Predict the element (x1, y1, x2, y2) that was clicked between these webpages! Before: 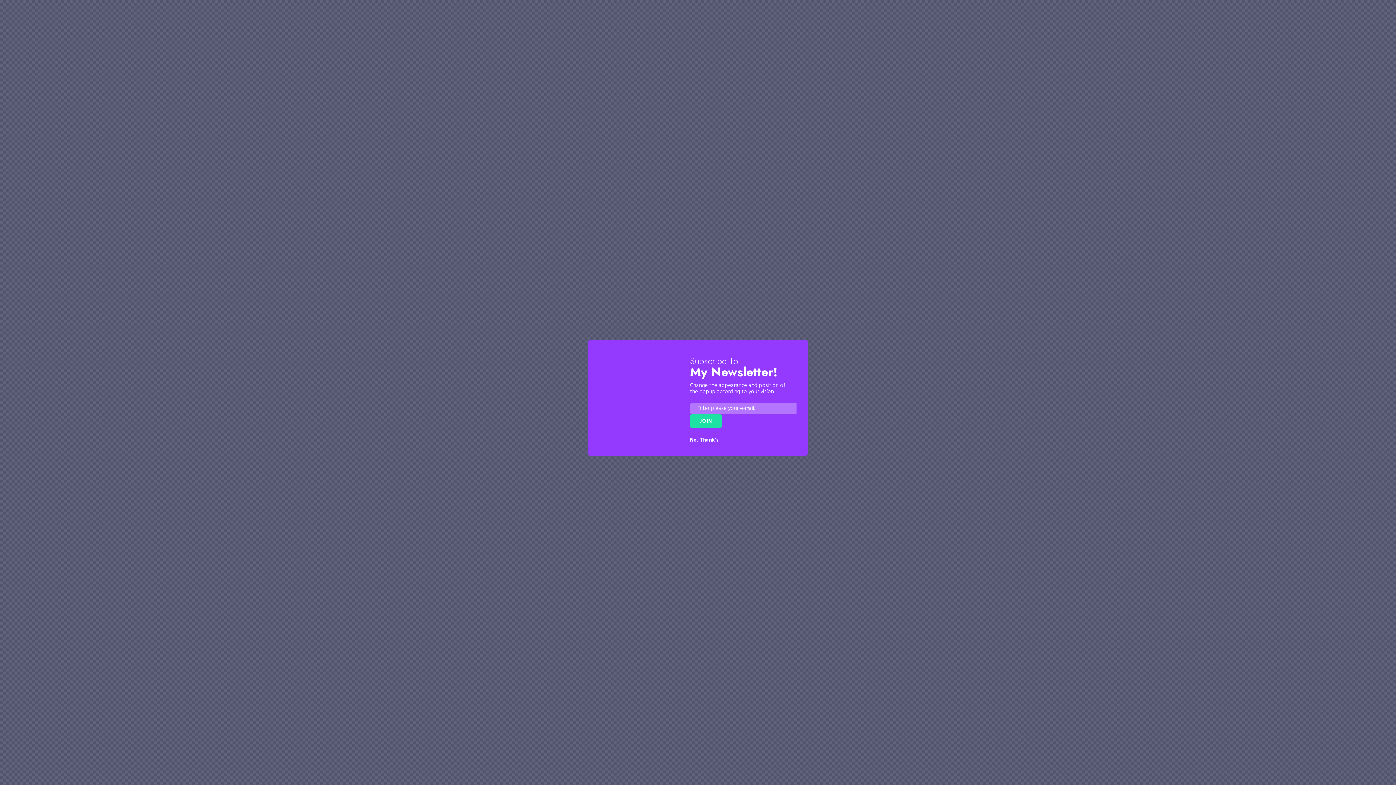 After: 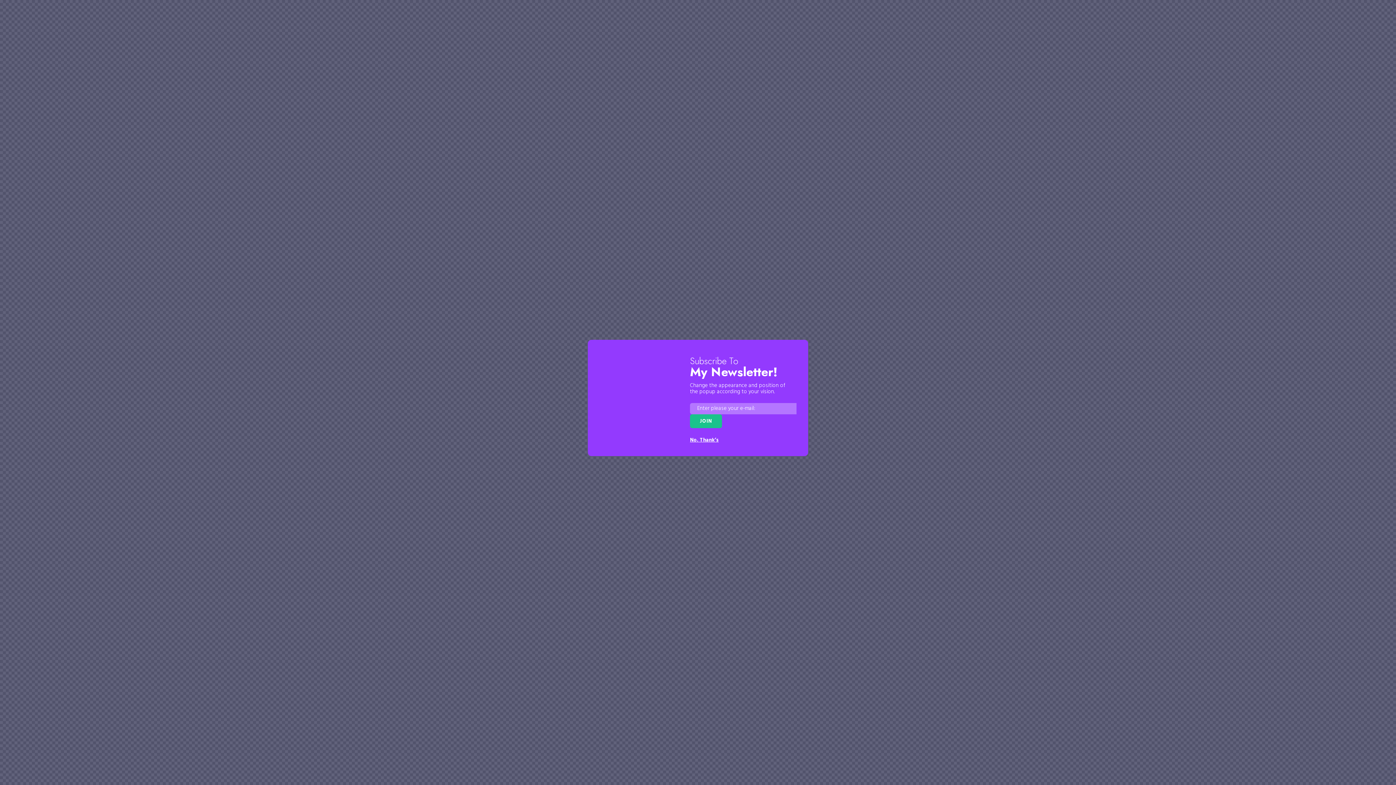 Action: bbox: (690, 414, 722, 428) label: JOIN